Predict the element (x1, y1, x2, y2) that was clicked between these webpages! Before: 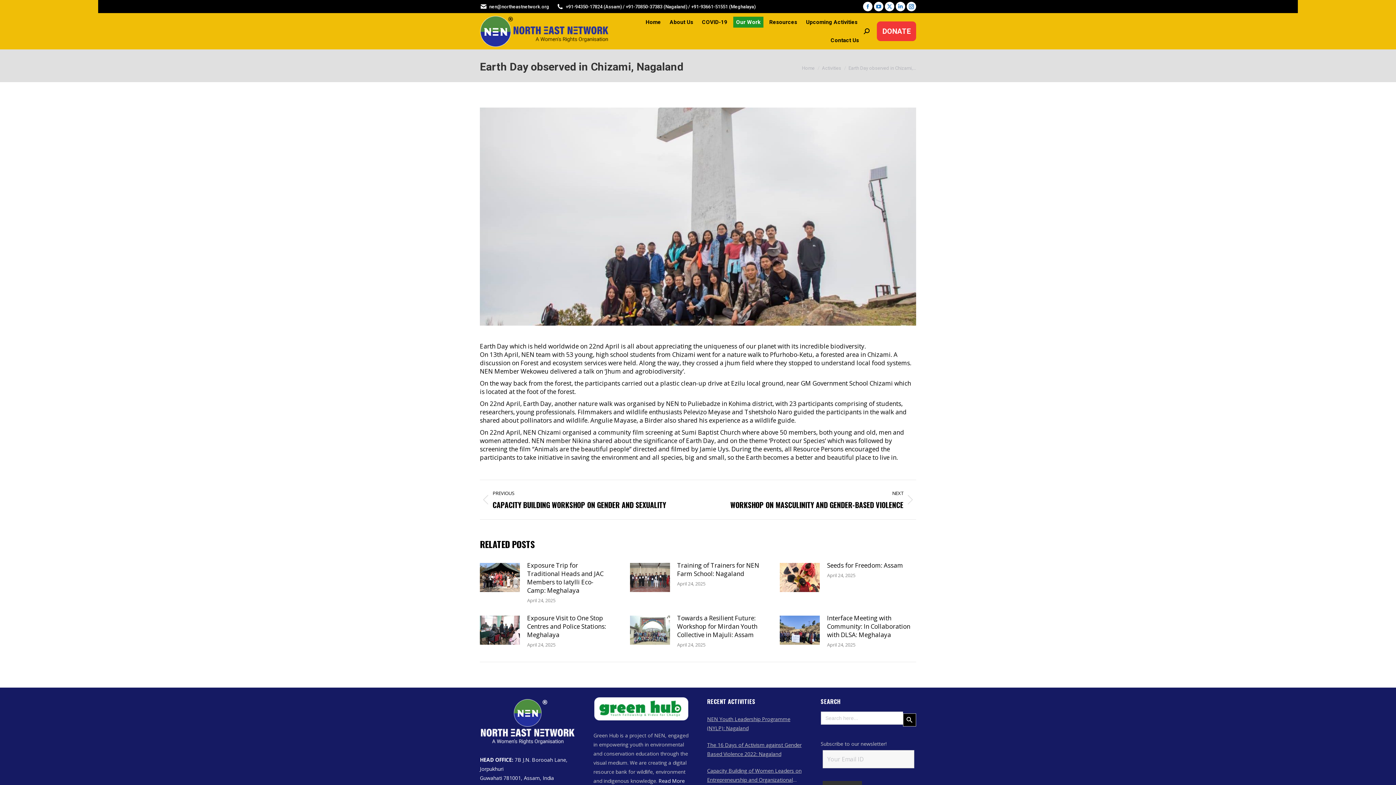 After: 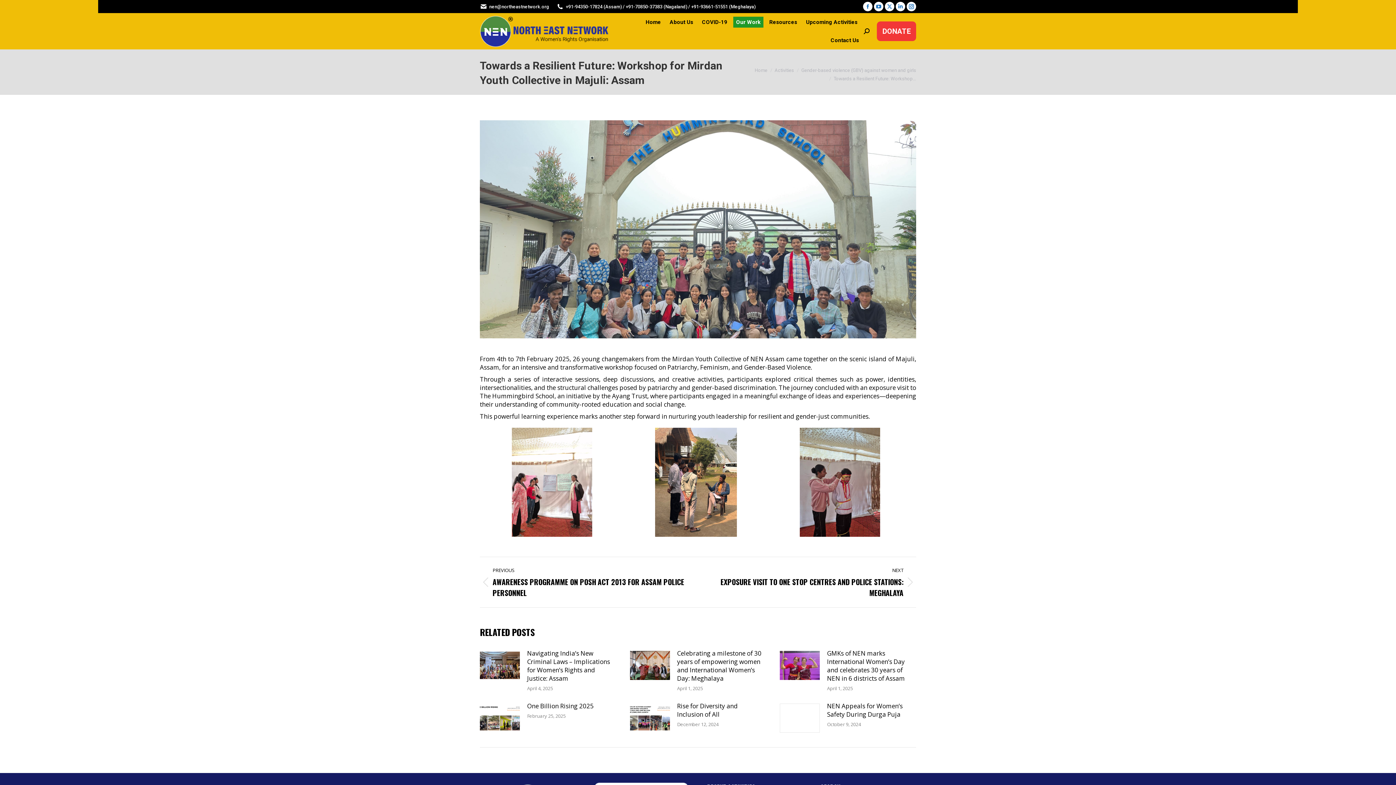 Action: label: Post image bbox: (630, 616, 670, 645)